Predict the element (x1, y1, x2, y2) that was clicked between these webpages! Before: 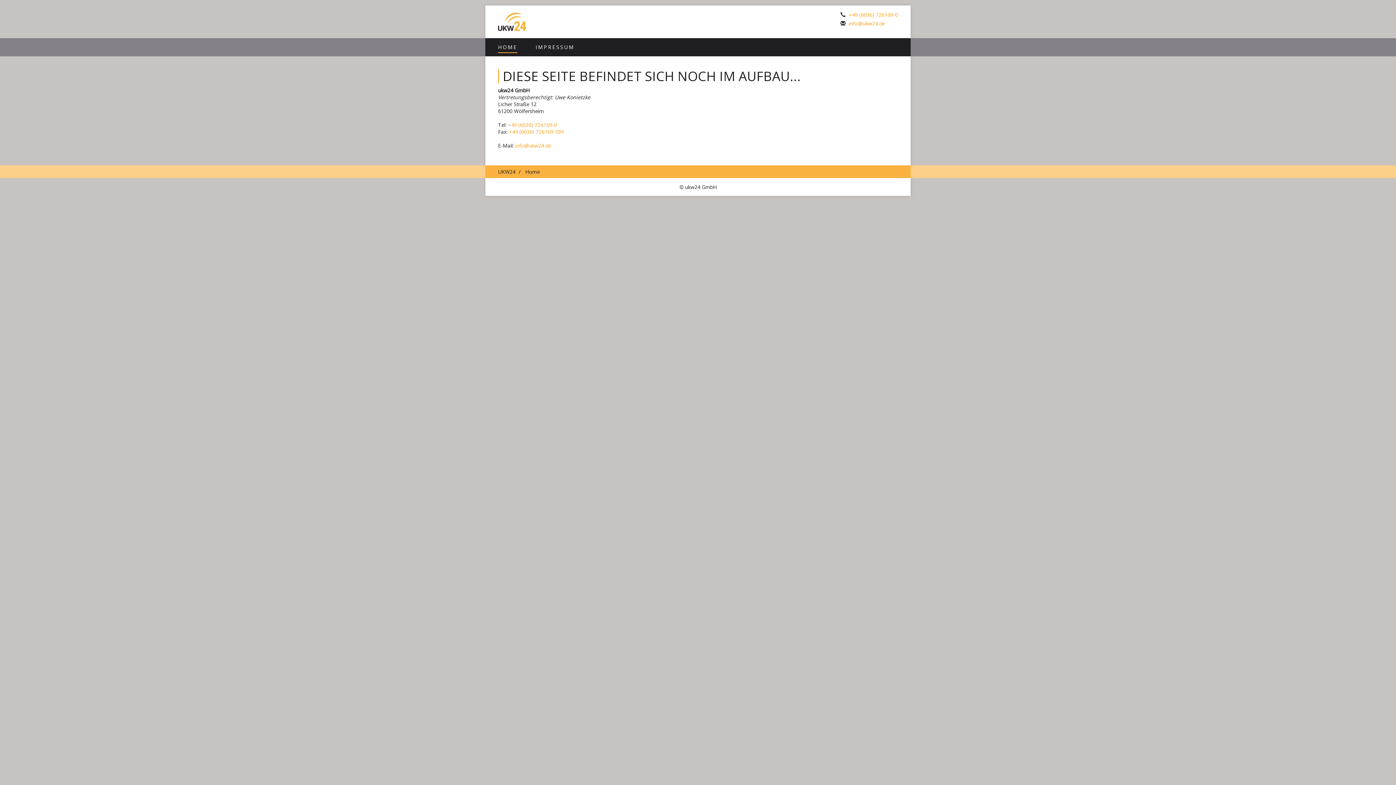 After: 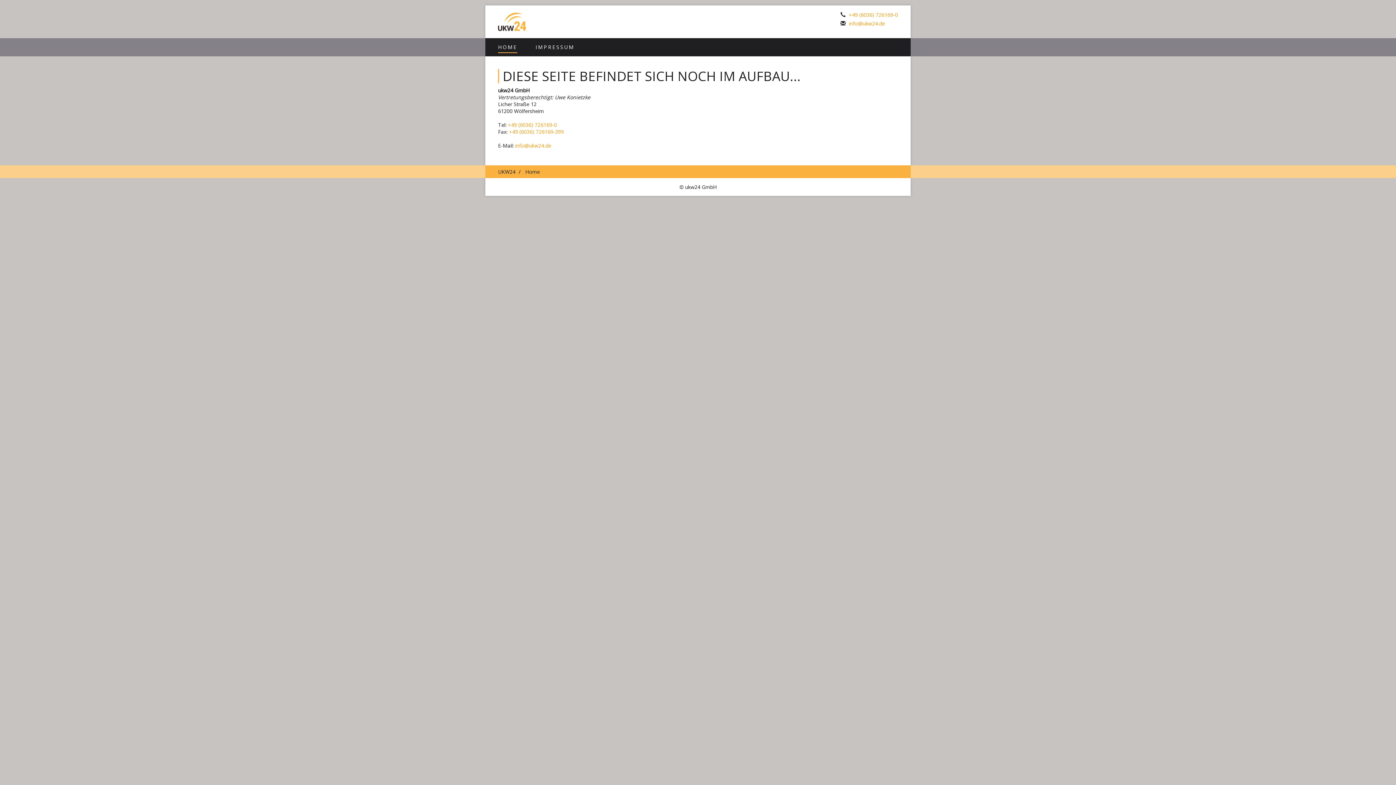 Action: bbox: (498, 17, 526, 24)